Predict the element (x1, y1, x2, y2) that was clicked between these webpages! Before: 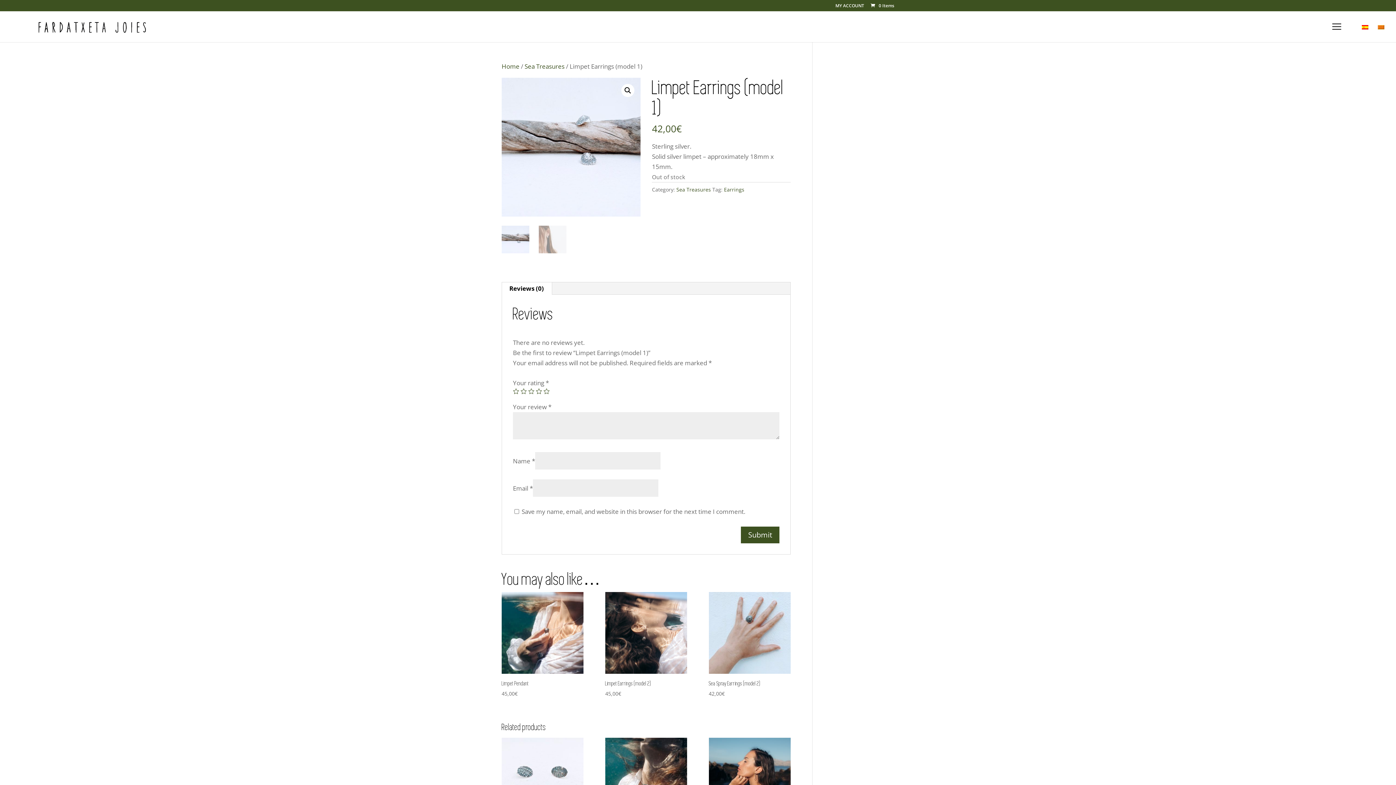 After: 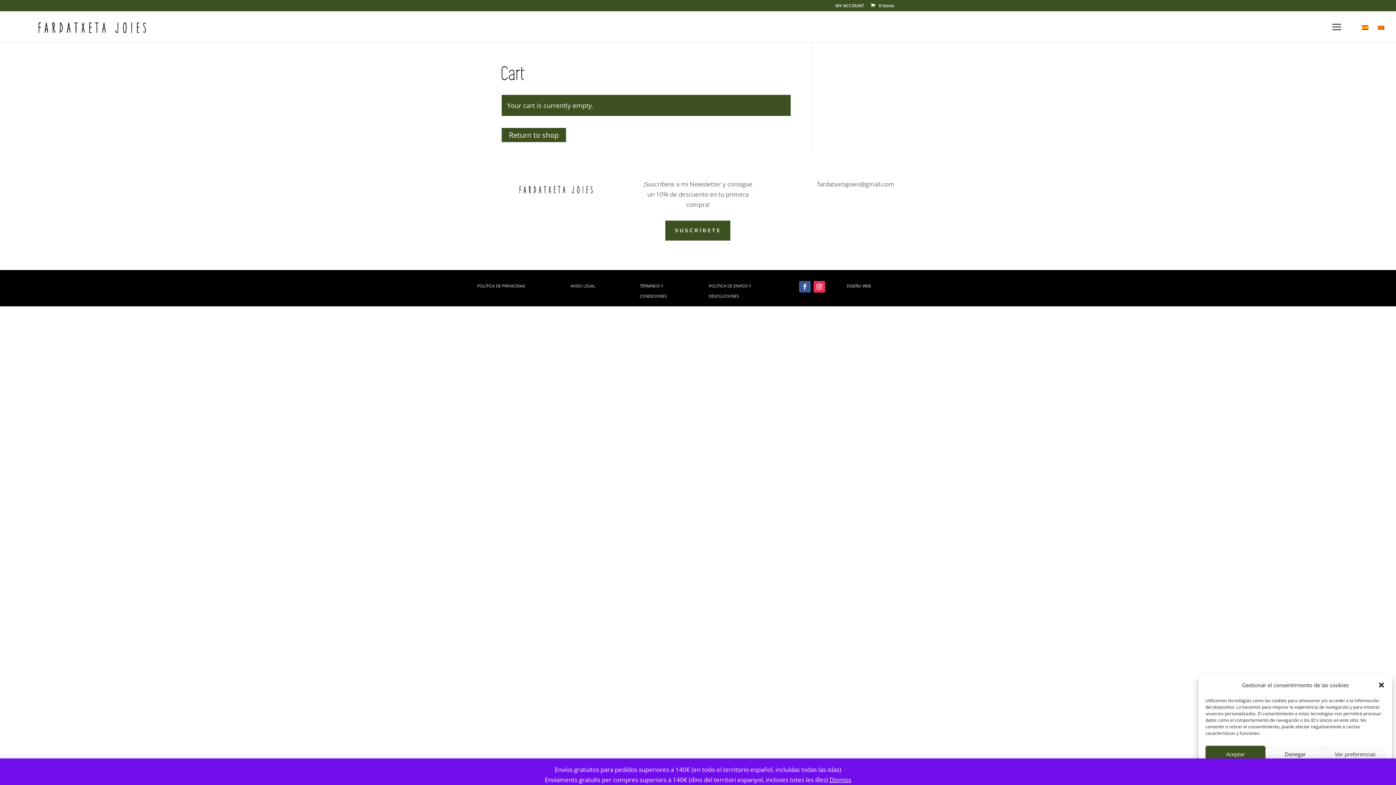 Action: bbox: (869, 2, 894, 8) label:  0 Items